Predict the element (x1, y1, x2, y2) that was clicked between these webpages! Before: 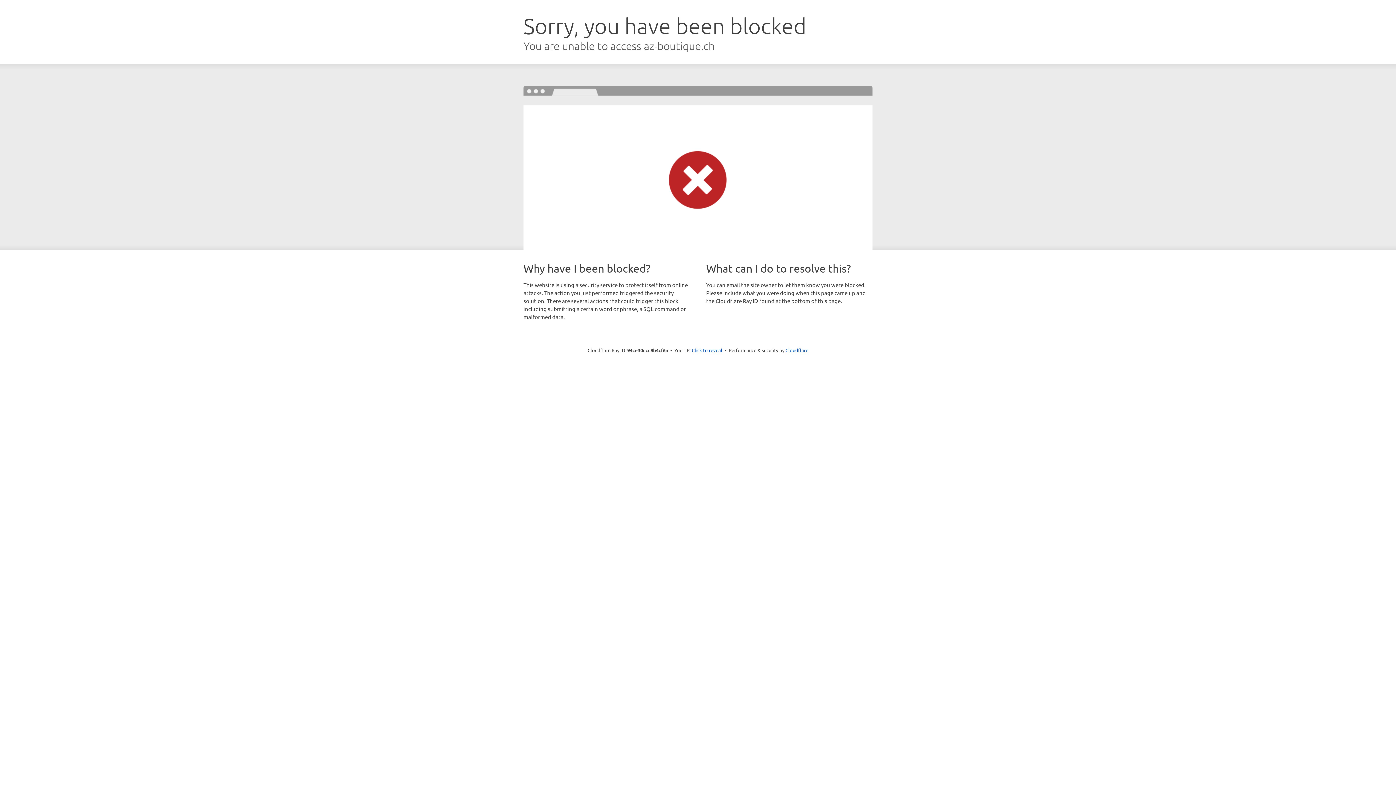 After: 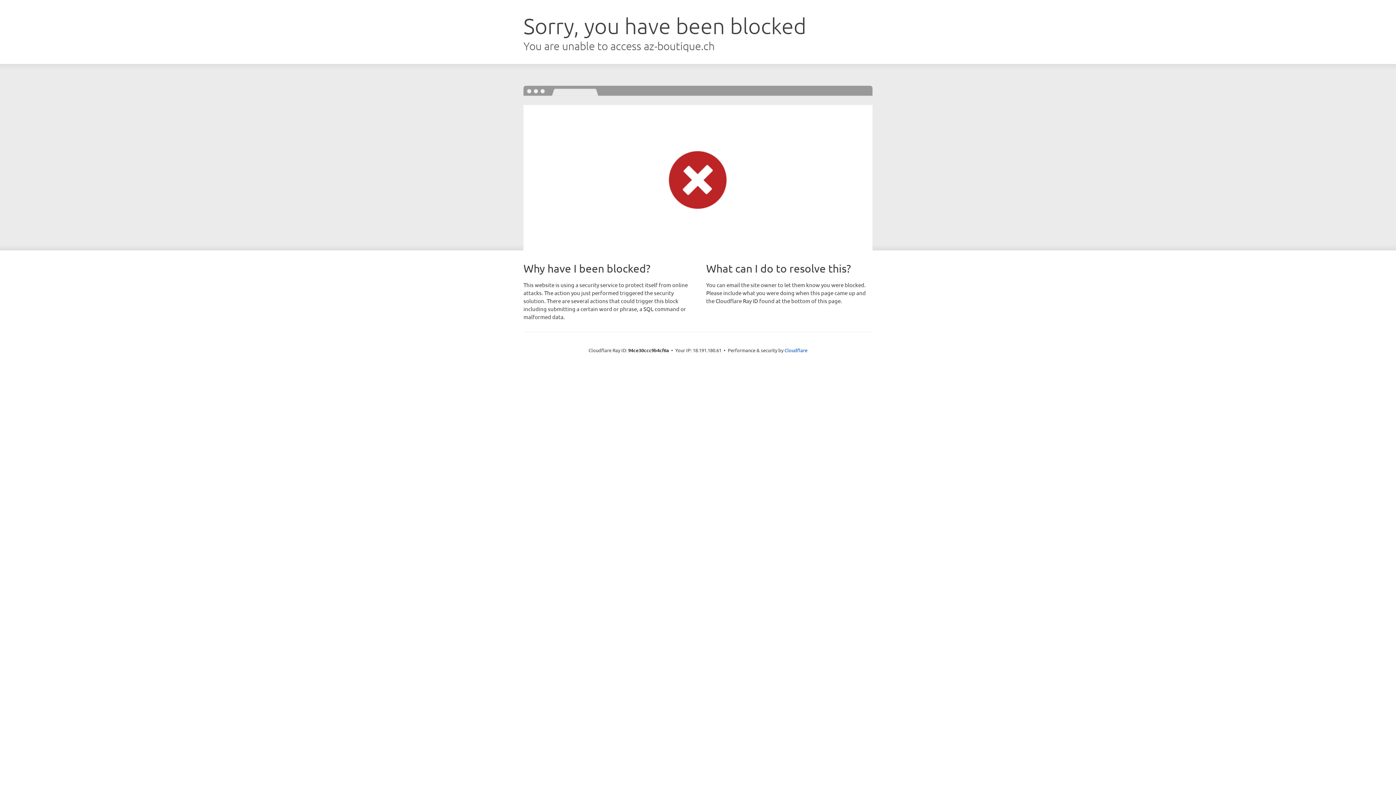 Action: bbox: (692, 346, 722, 353) label: Click to reveal